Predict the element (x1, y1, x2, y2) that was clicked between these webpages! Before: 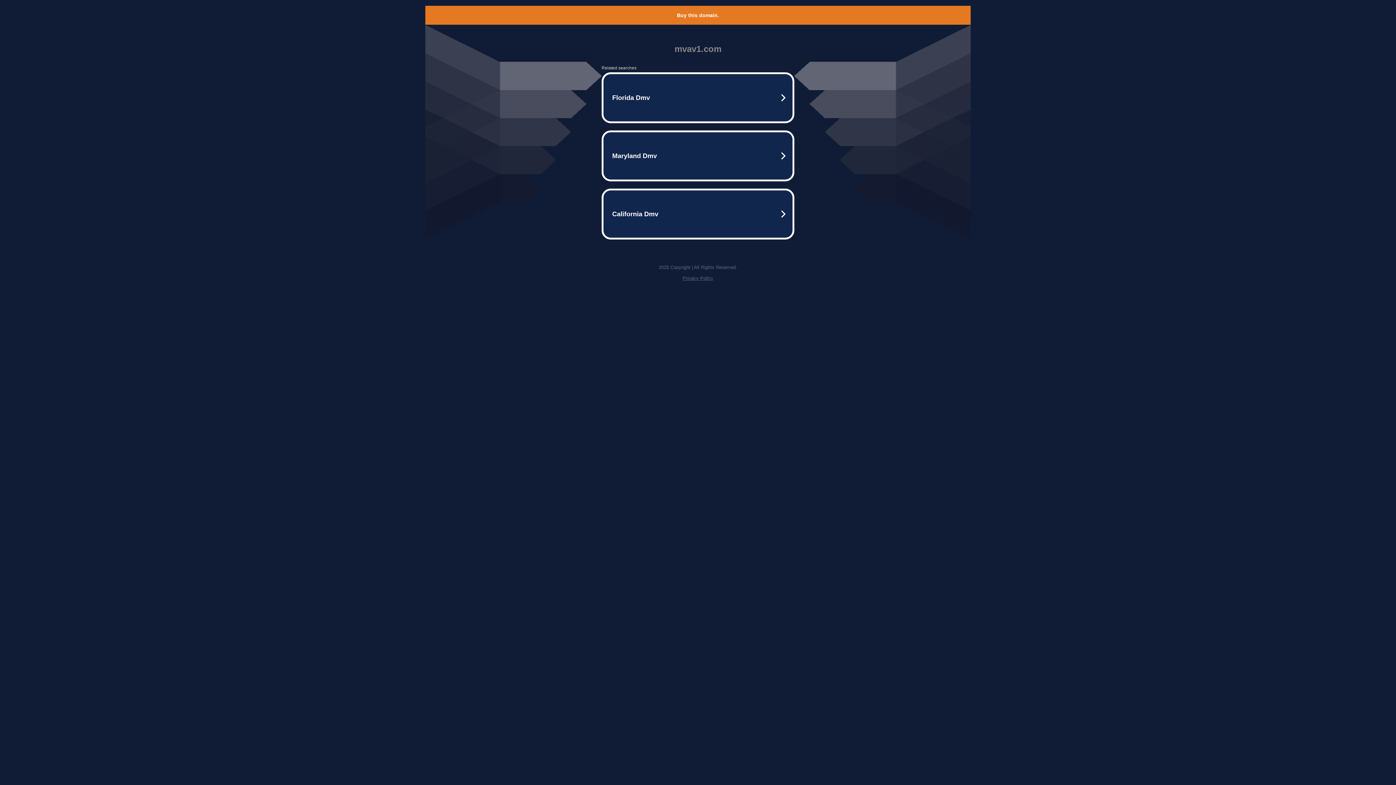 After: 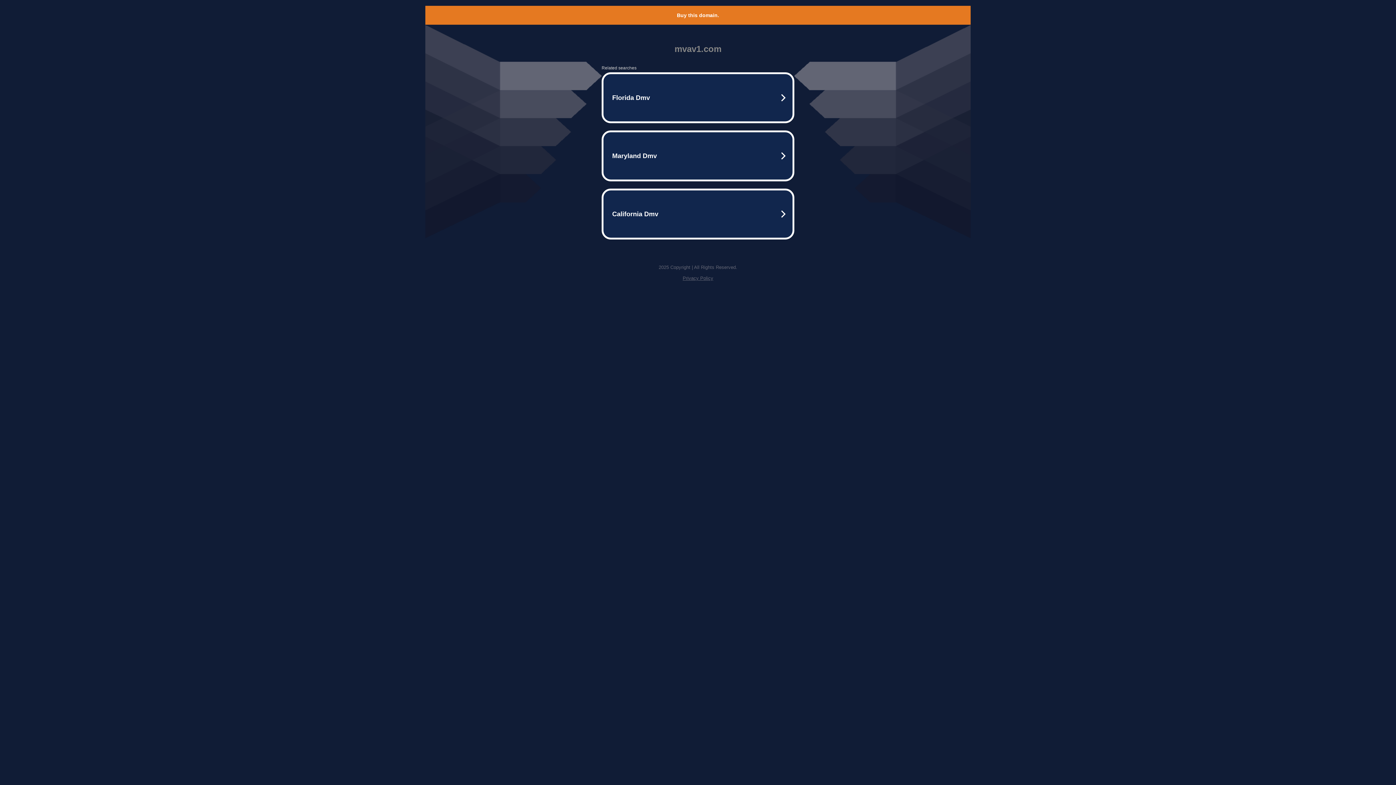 Action: label: Privacy Policy bbox: (682, 275, 713, 281)